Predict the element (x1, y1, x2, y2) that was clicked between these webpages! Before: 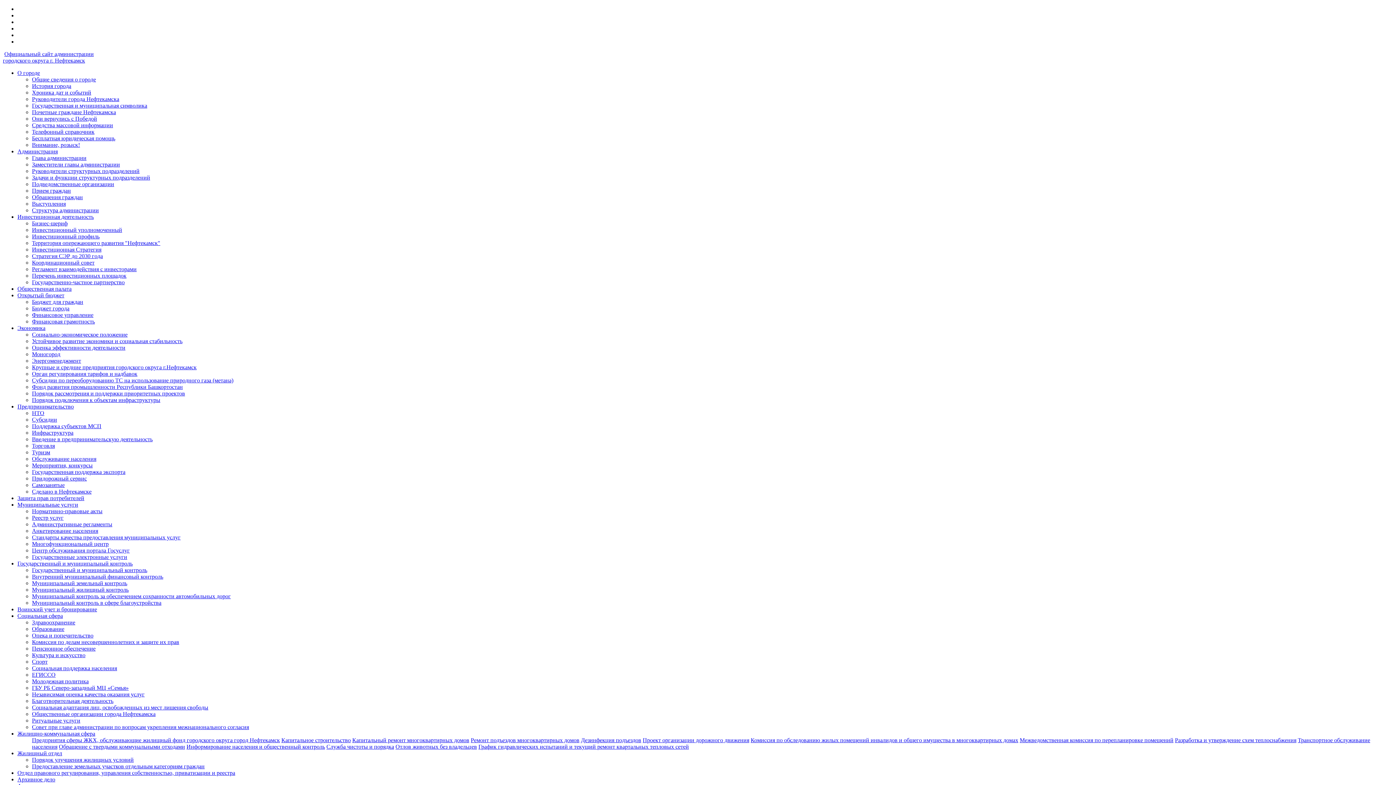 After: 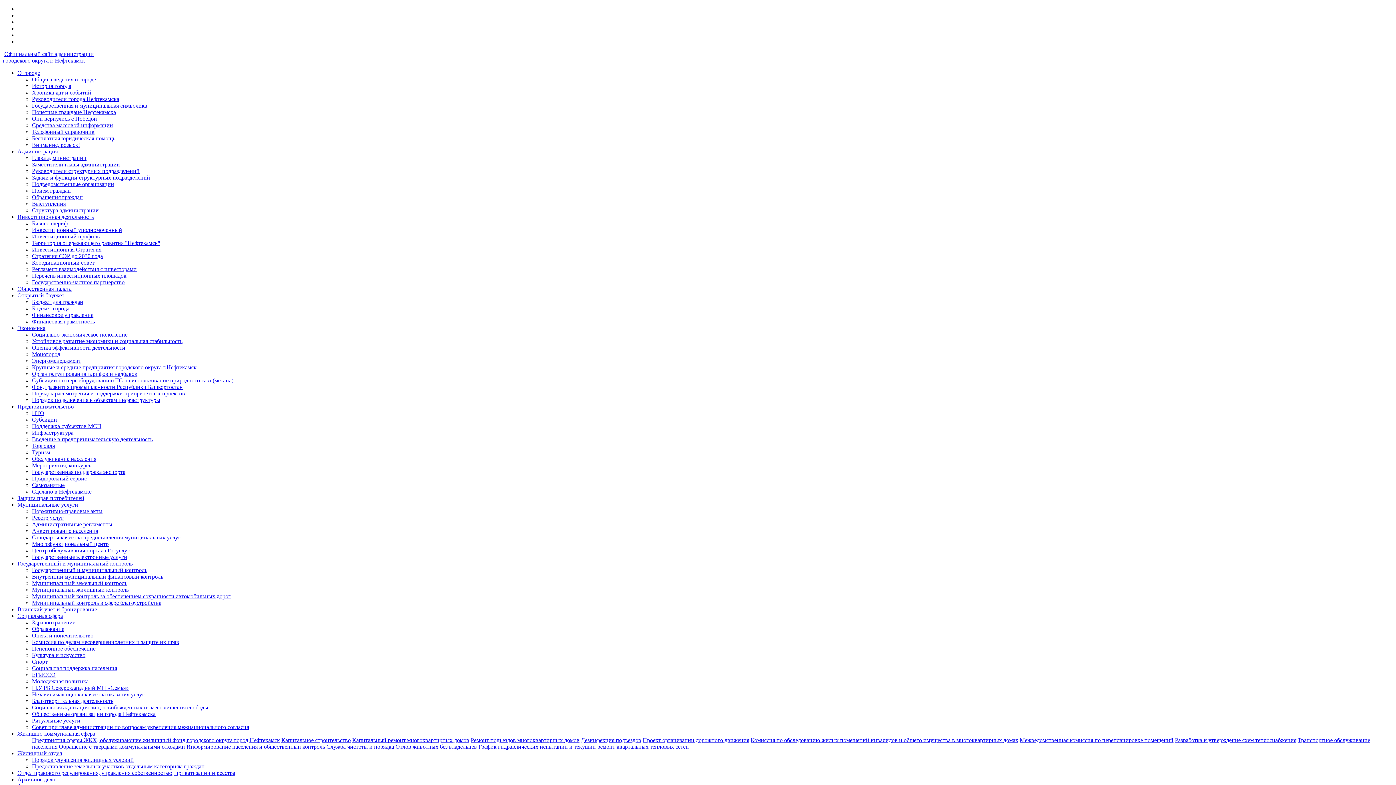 Action: label: Предпринимательство bbox: (17, 403, 73, 409)